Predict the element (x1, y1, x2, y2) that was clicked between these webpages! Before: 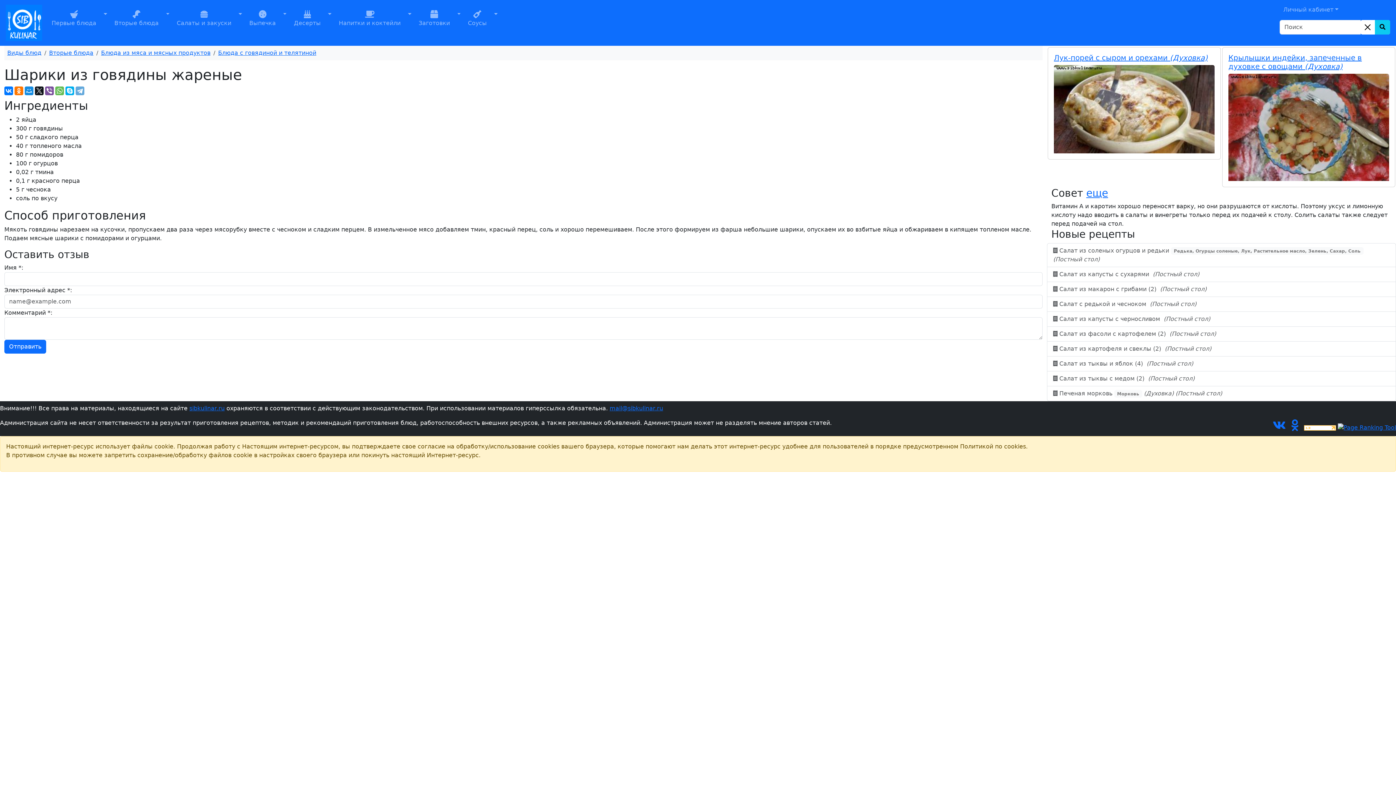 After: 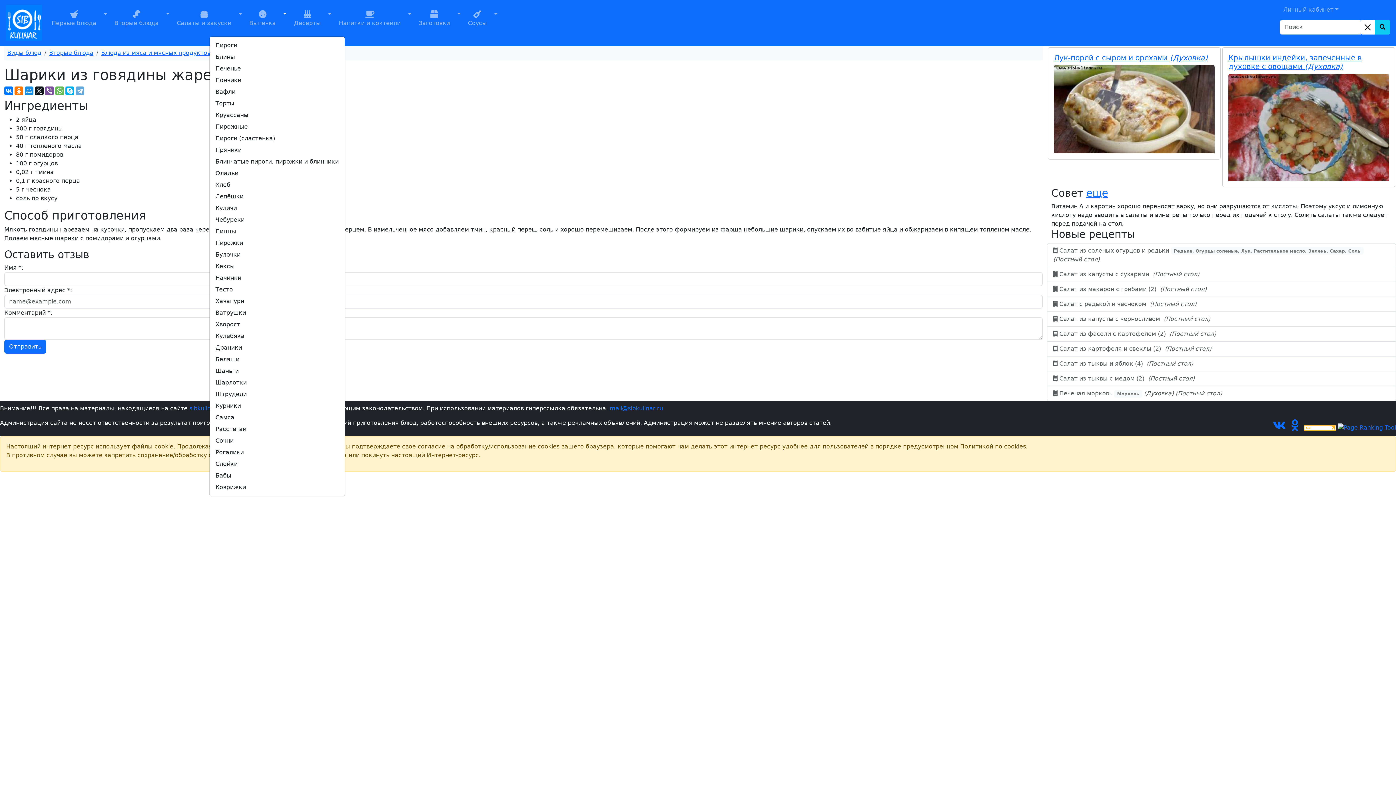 Action: label: Toggle Dropdown bbox: (279, 10, 290, 35)